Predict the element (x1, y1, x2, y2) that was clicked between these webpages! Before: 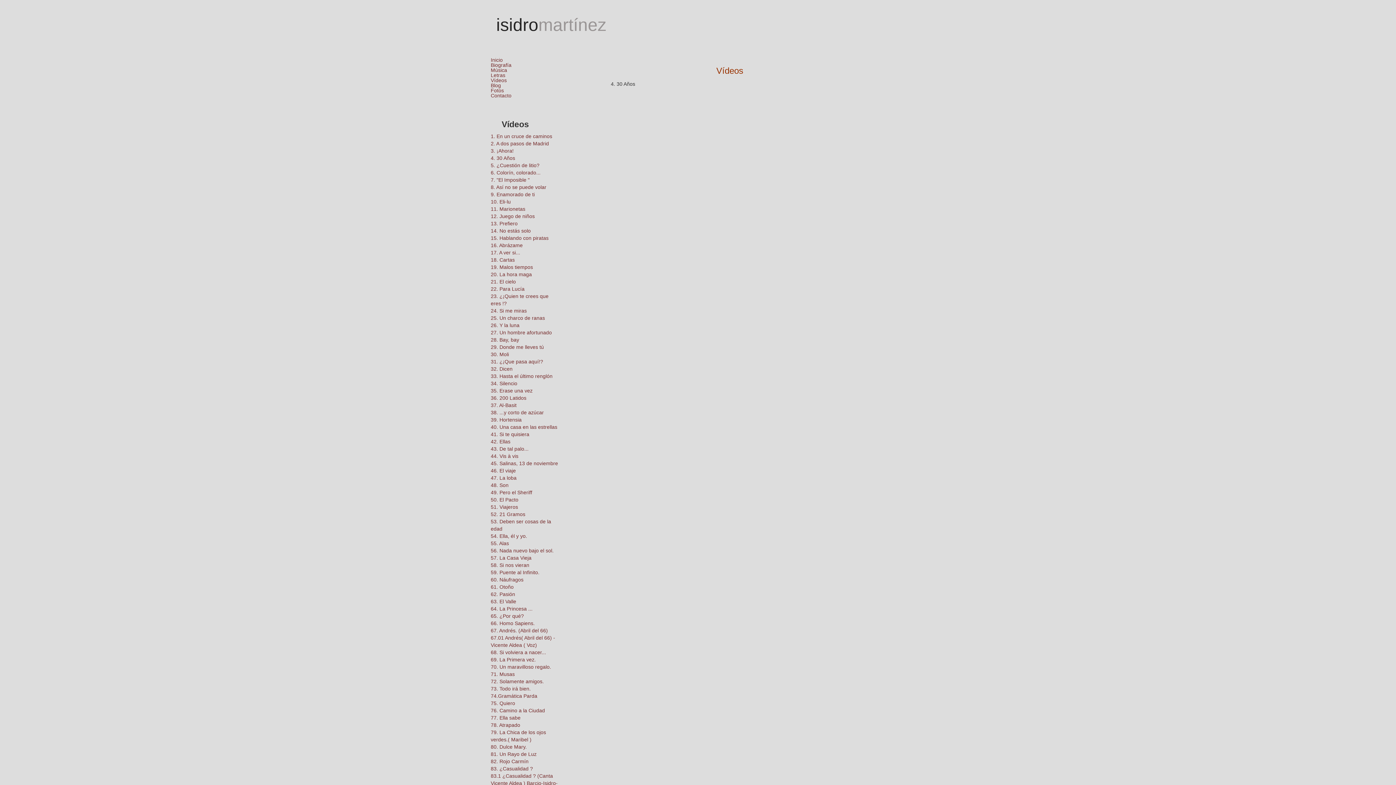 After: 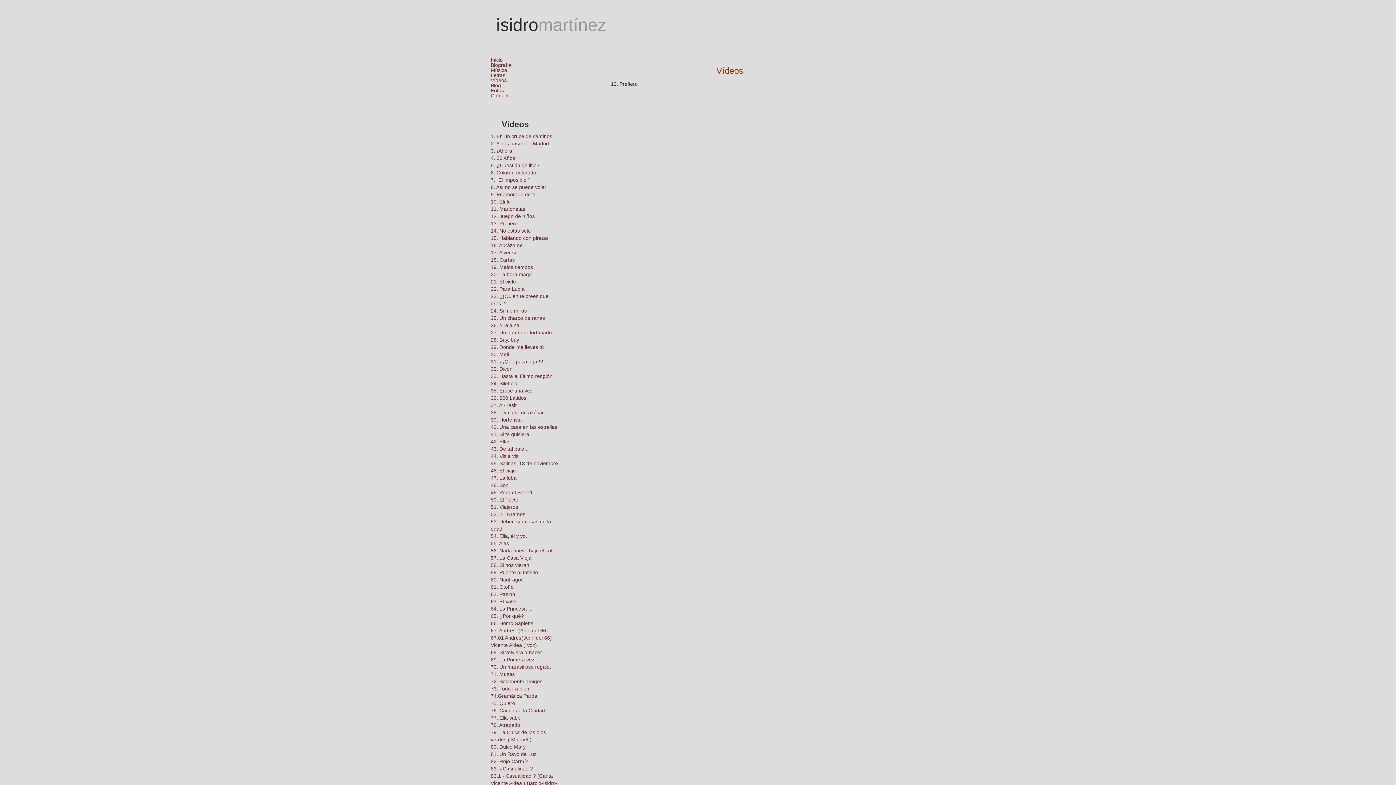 Action: bbox: (490, 220, 517, 226) label: 13. Prefiero